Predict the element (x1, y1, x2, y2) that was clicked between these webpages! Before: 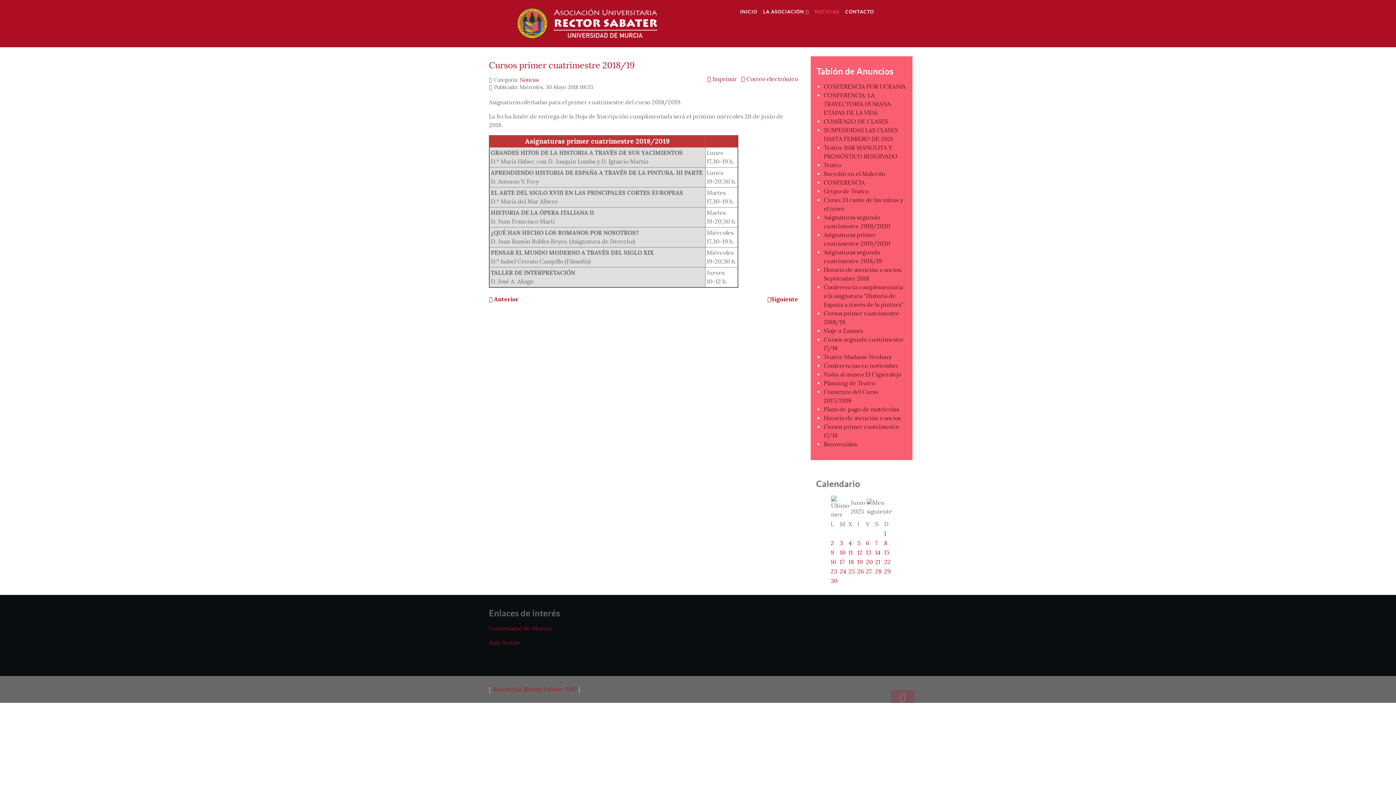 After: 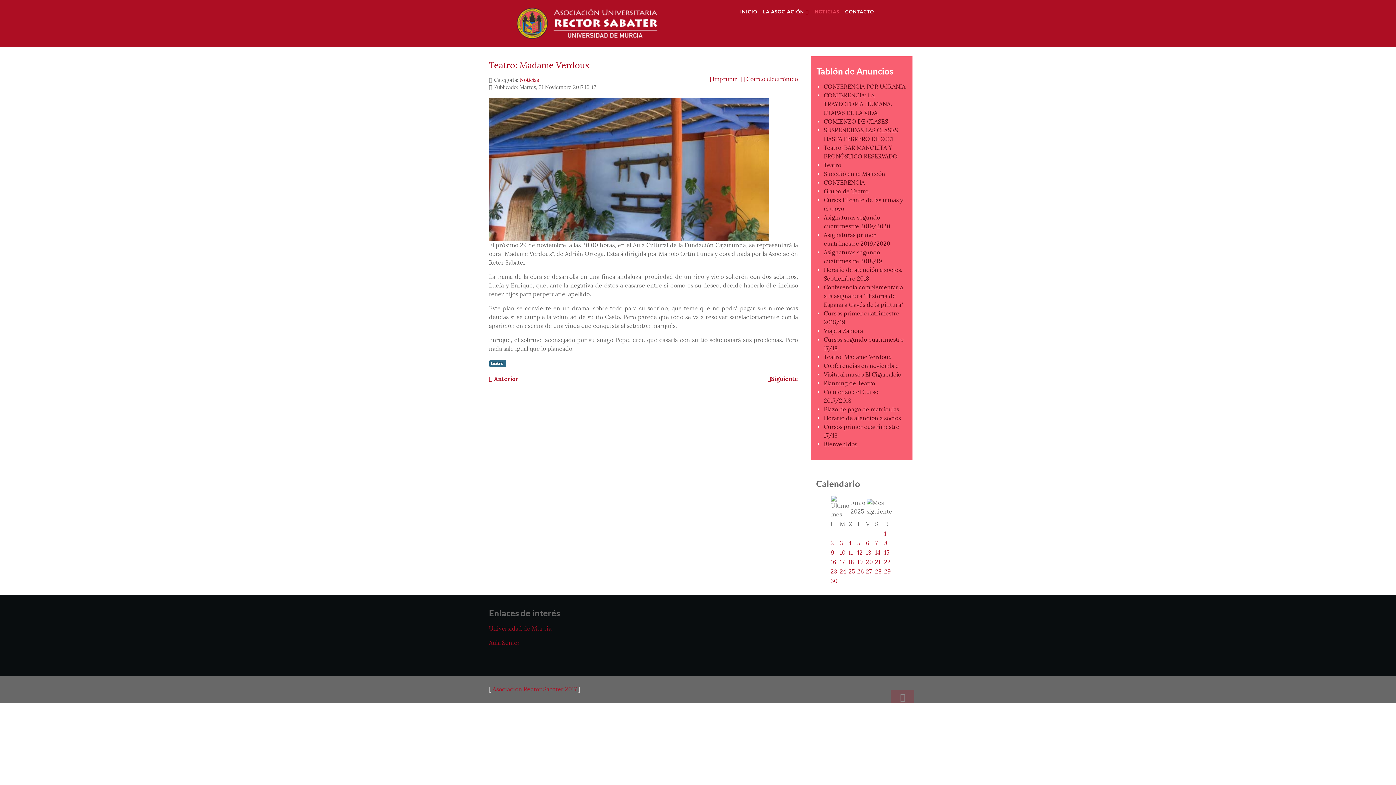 Action: bbox: (824, 353, 891, 361) label: Teatro: Madame Verdoux